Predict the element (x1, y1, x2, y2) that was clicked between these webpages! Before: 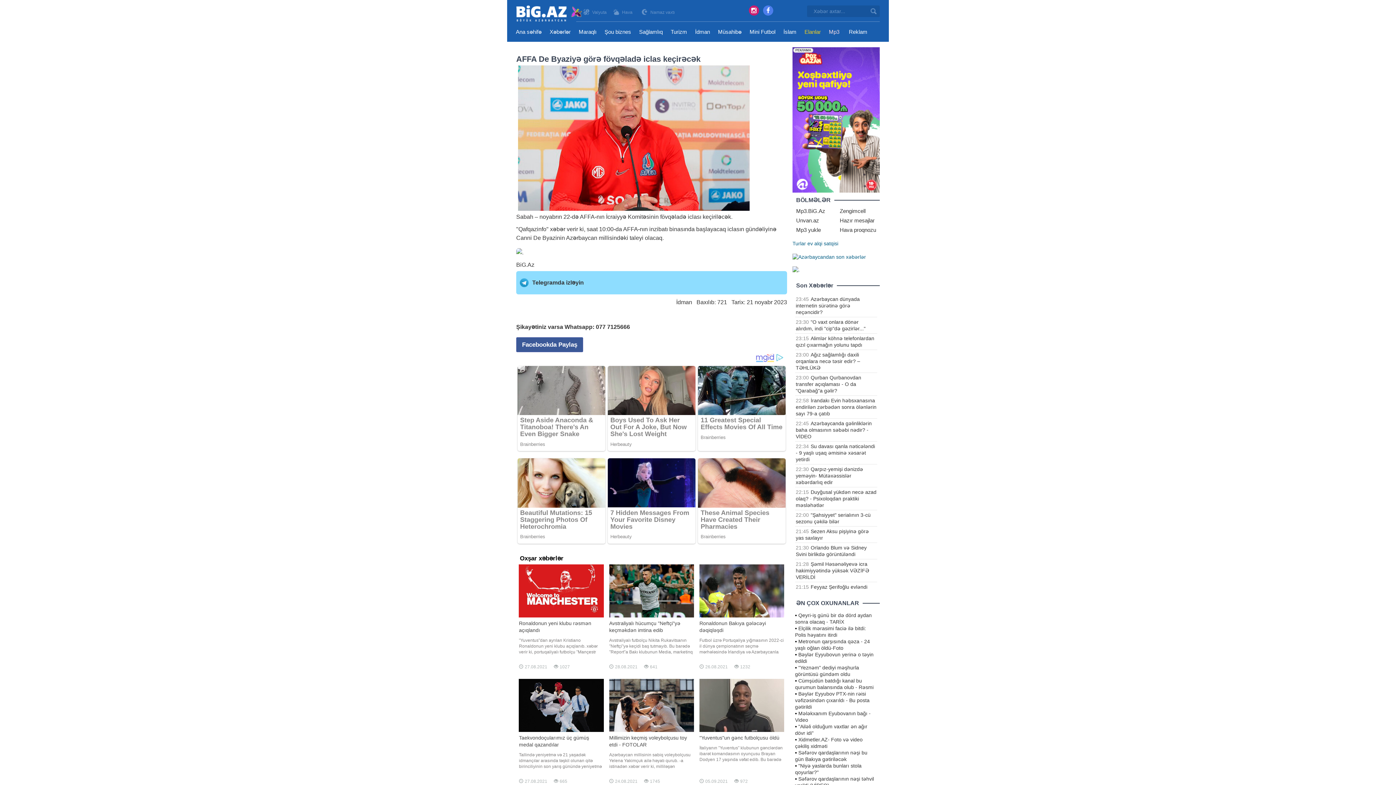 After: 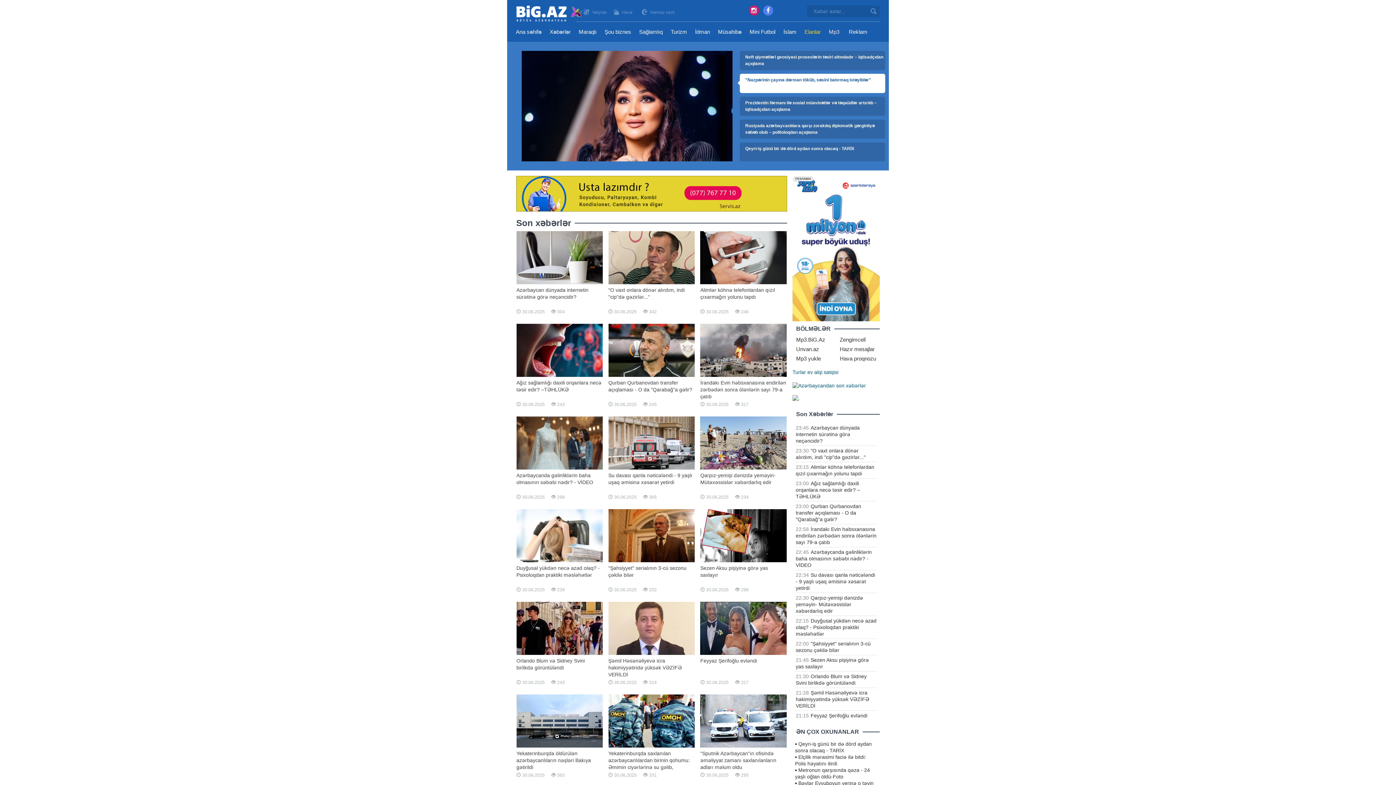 Action: bbox: (840, 217, 874, 223) label: Hazır mesajlar